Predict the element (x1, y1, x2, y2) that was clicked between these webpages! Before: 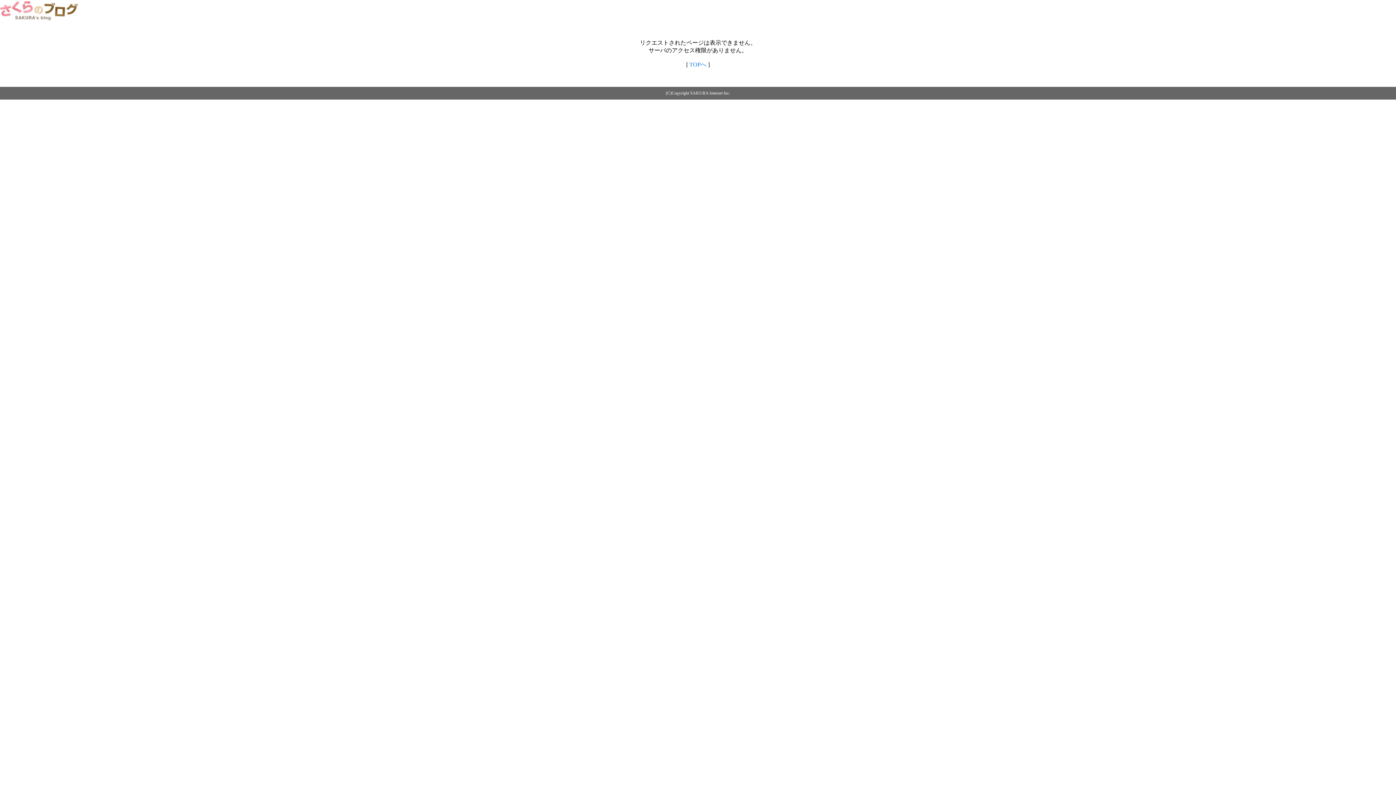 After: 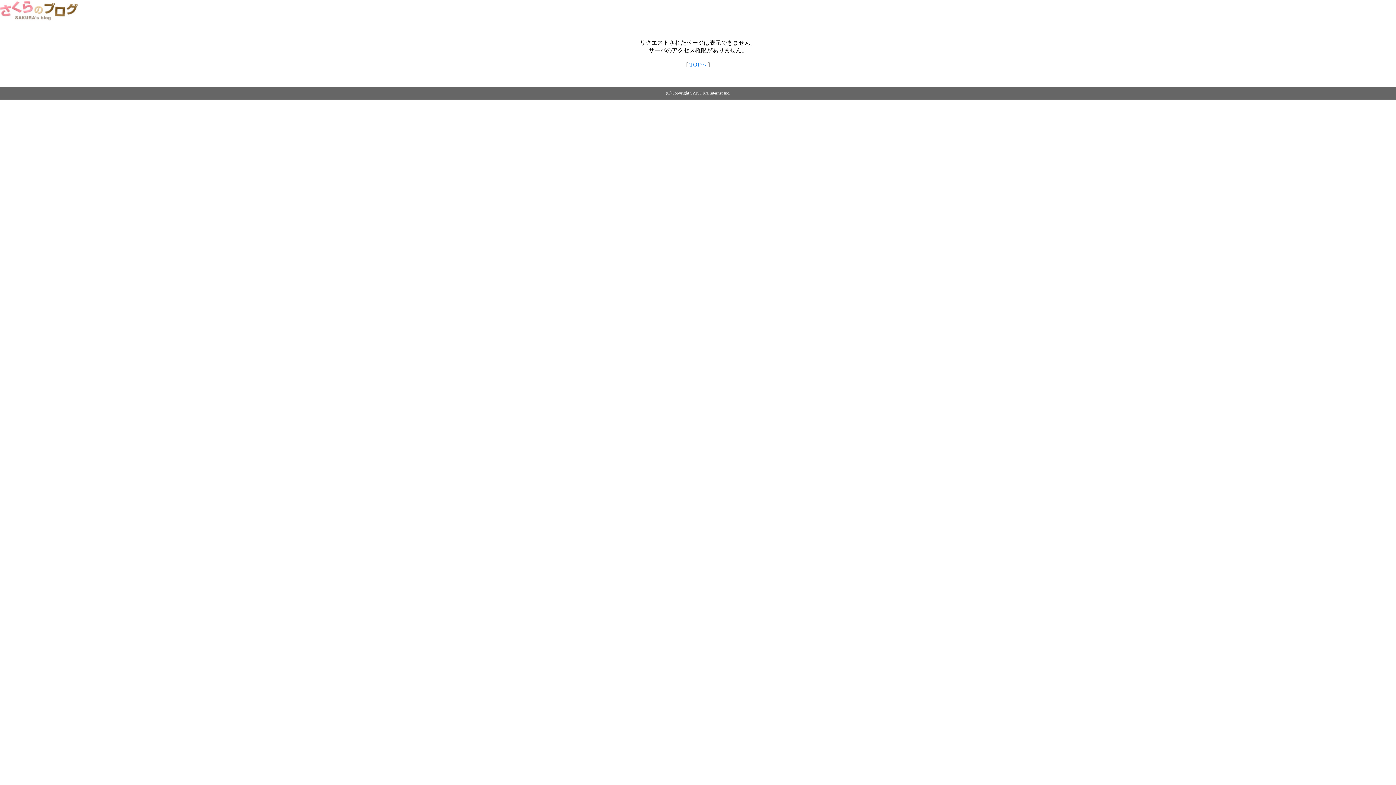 Action: bbox: (0, 14, 79, 20)